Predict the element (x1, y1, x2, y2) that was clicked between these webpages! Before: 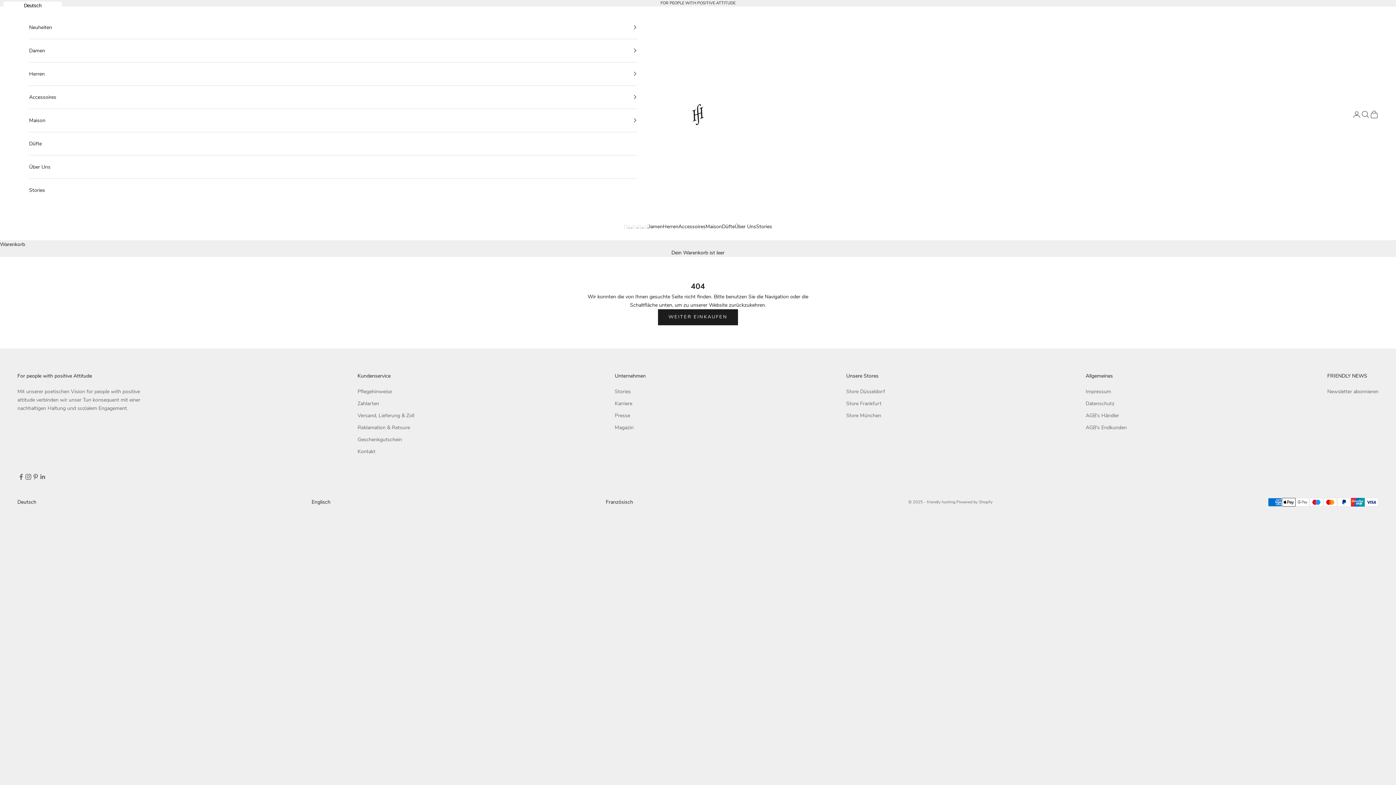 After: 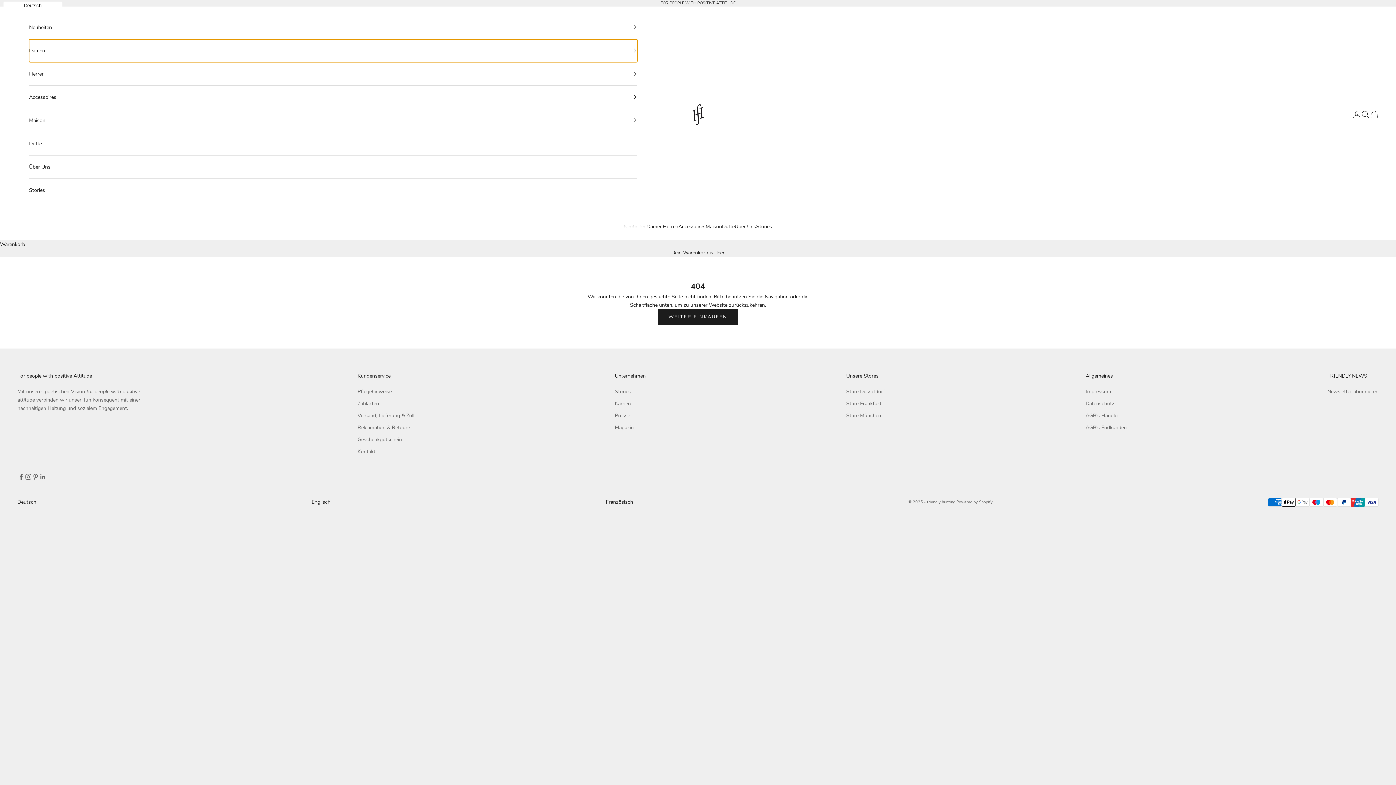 Action: bbox: (29, 39, 637, 62) label: Damen